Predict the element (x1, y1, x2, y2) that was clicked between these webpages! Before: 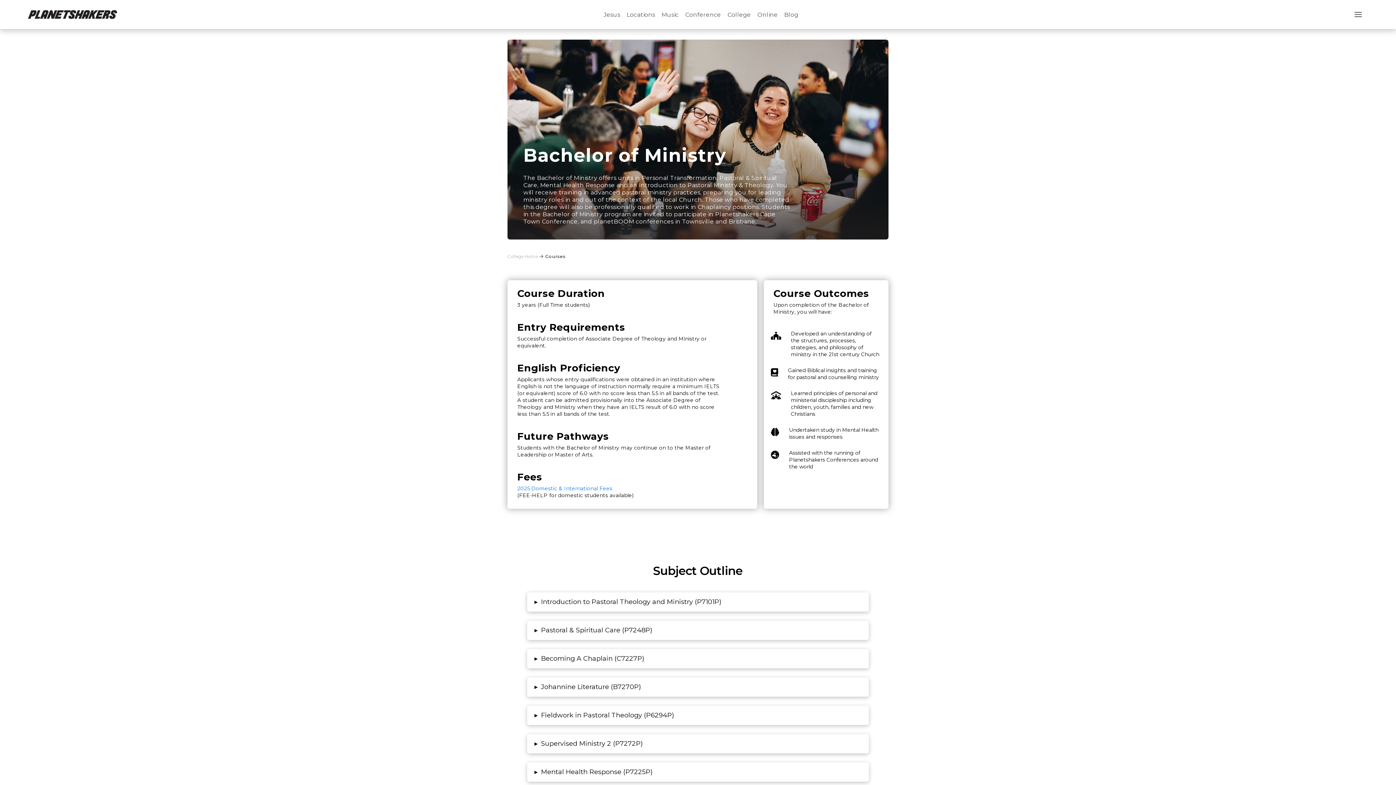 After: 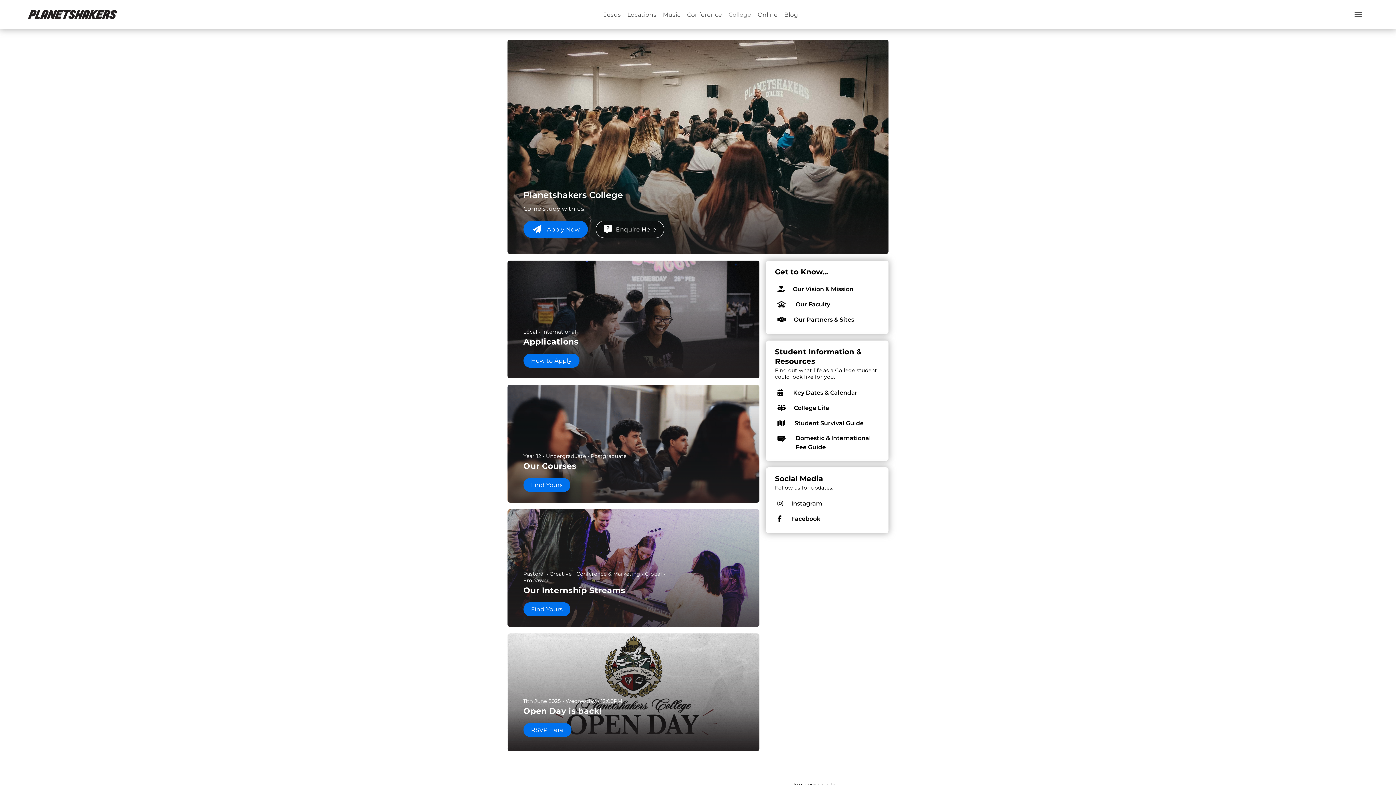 Action: bbox: (507, 251, 537, 262) label: College Home